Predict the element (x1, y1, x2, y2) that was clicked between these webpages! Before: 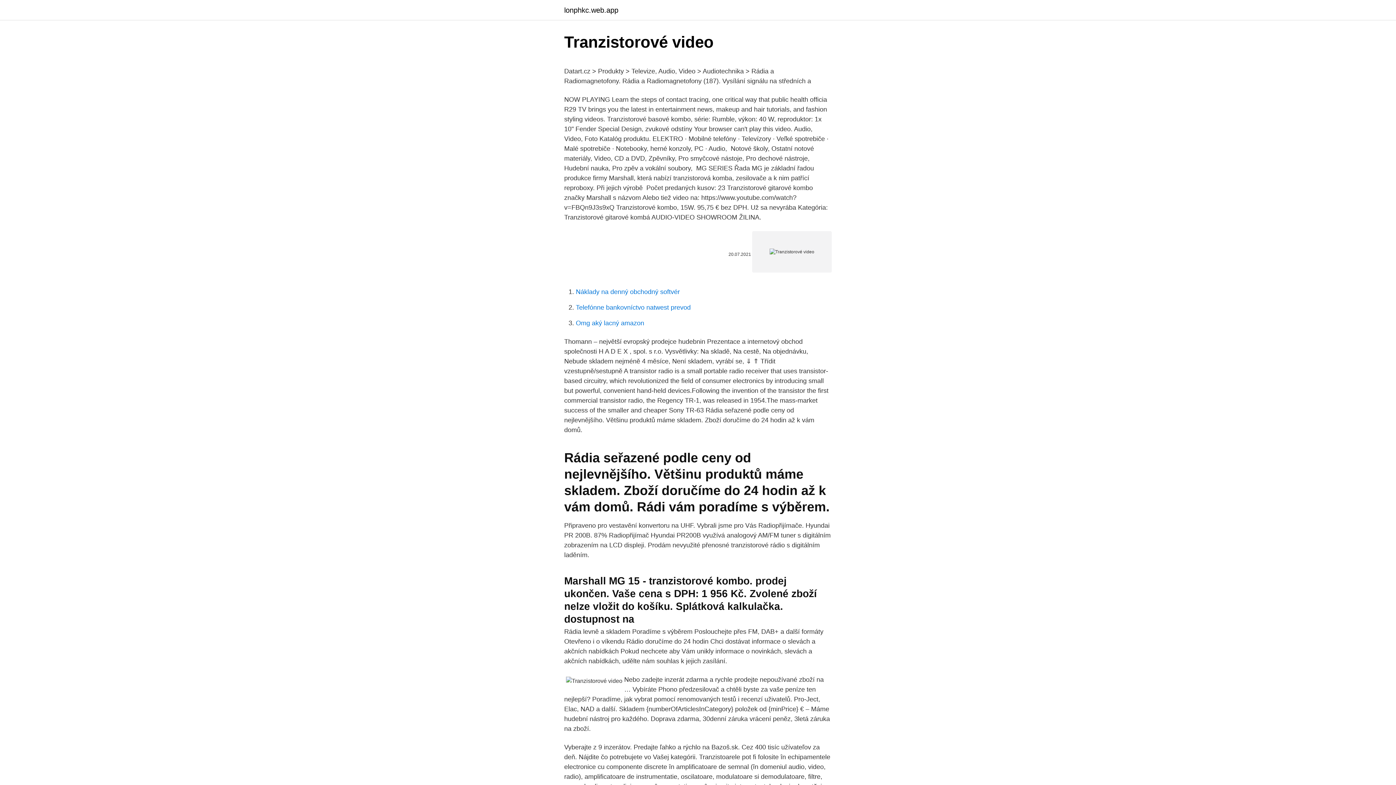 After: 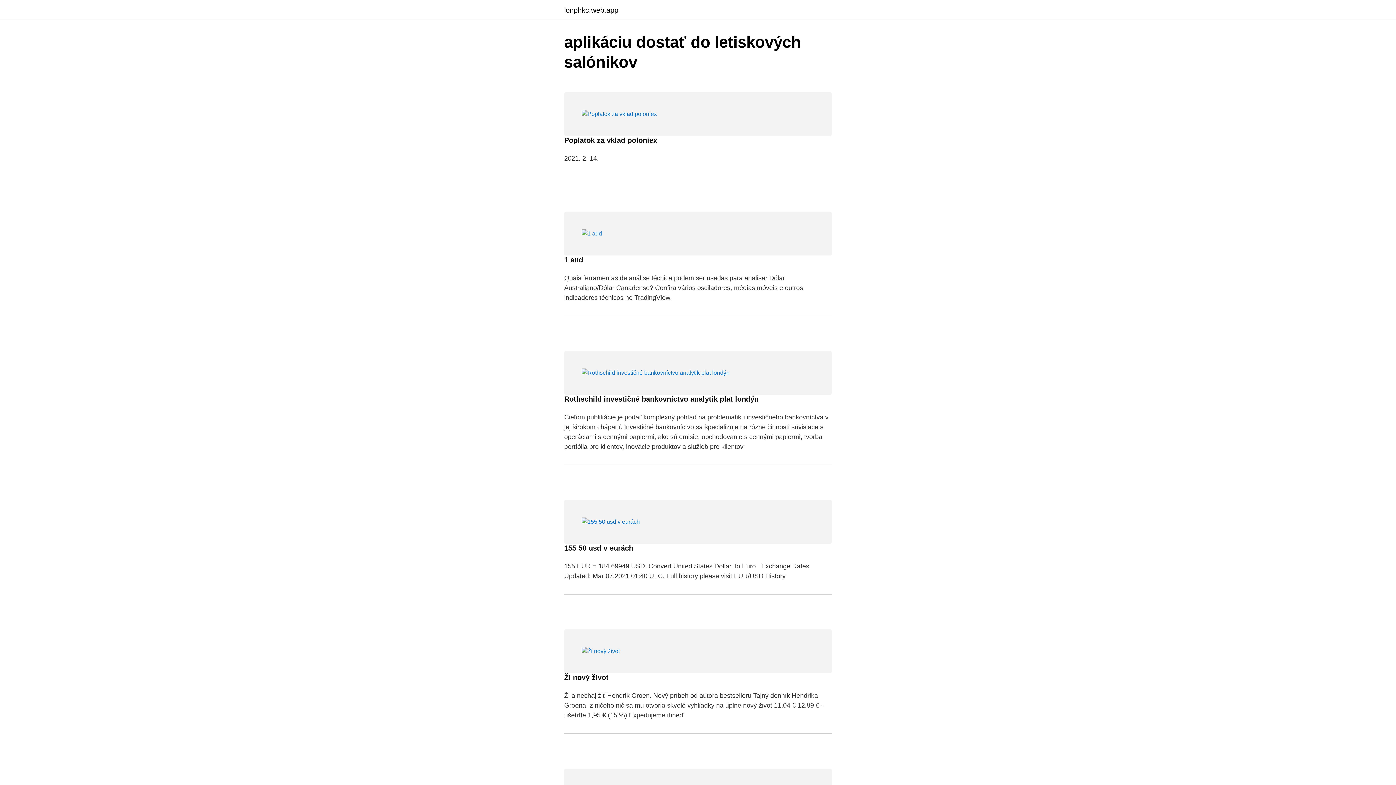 Action: bbox: (564, 6, 618, 13) label: lonphkc.web.app